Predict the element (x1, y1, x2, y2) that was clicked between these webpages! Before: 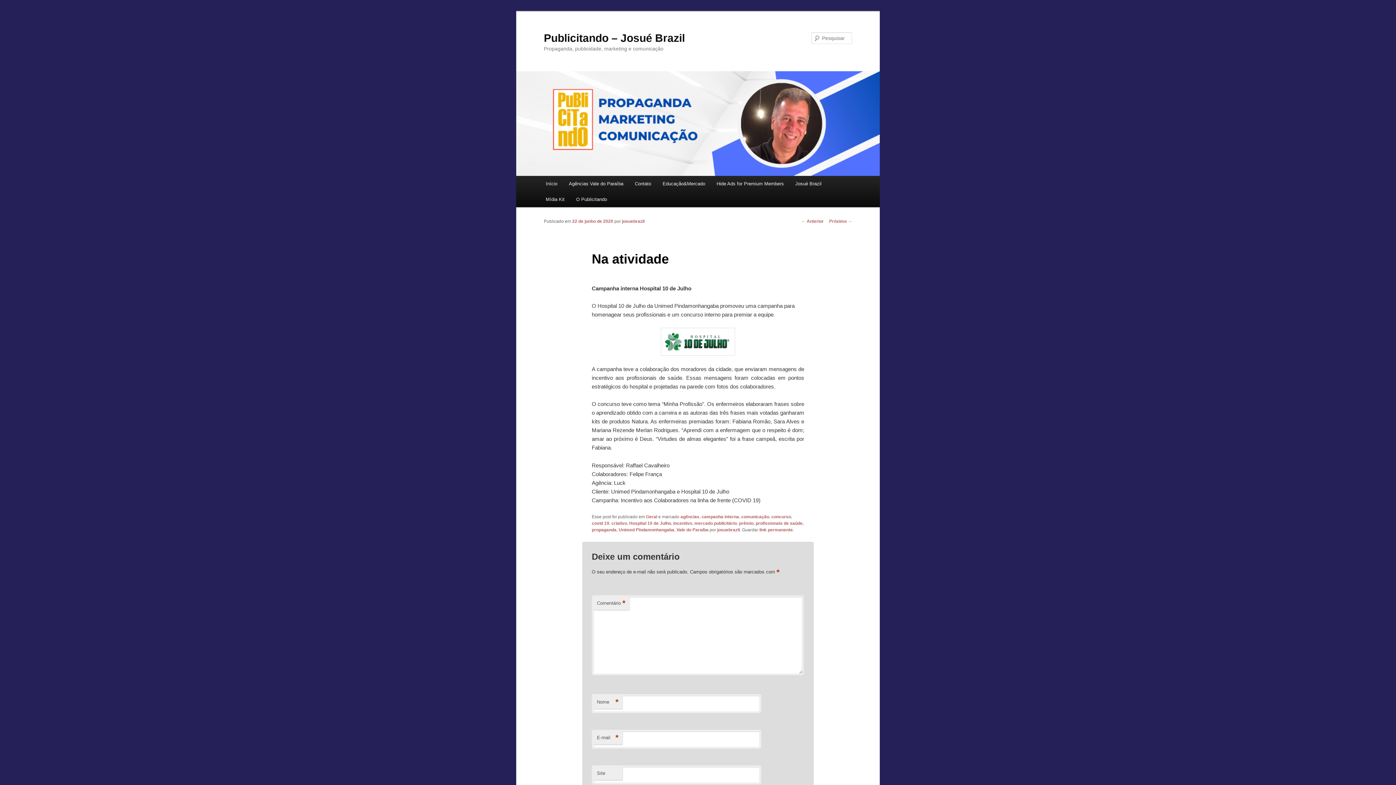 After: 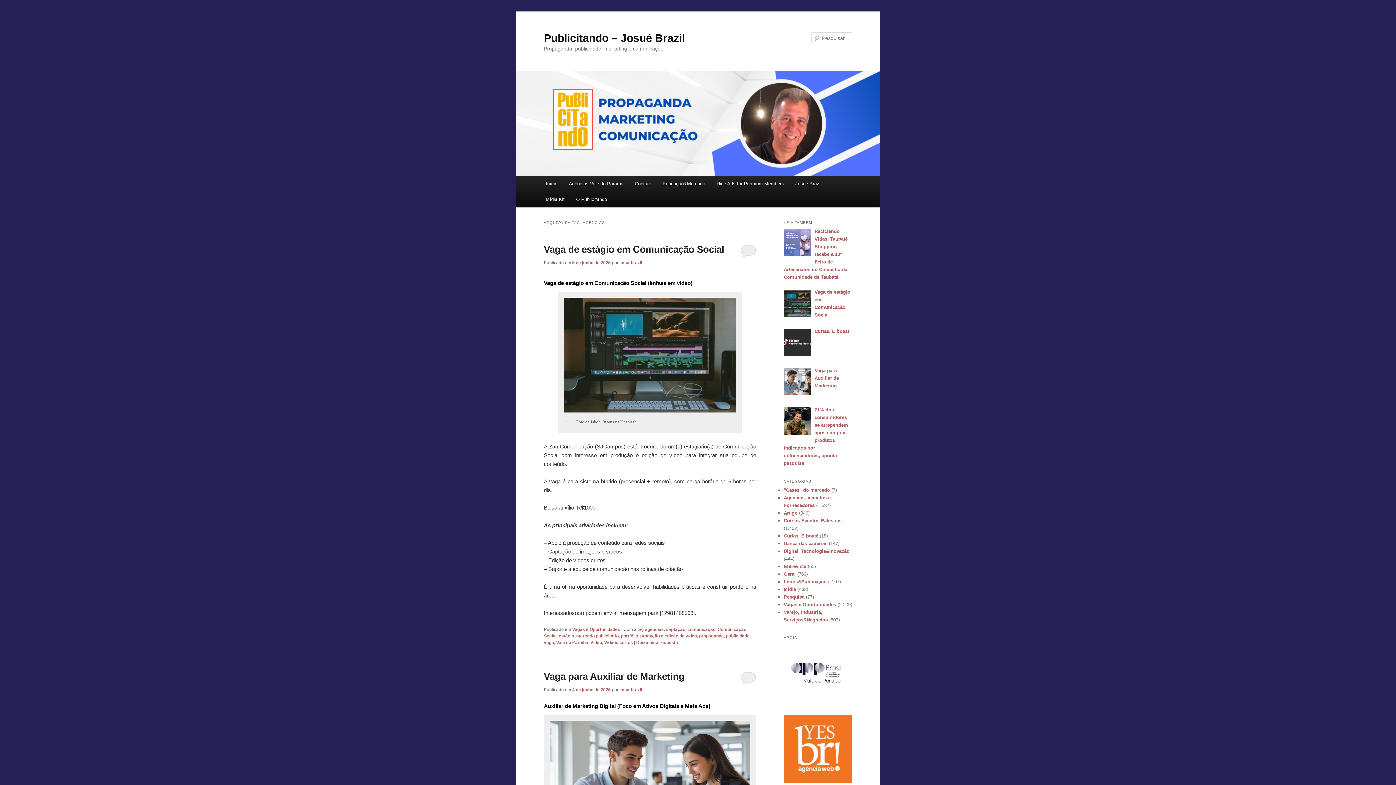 Action: bbox: (680, 514, 699, 519) label: agências